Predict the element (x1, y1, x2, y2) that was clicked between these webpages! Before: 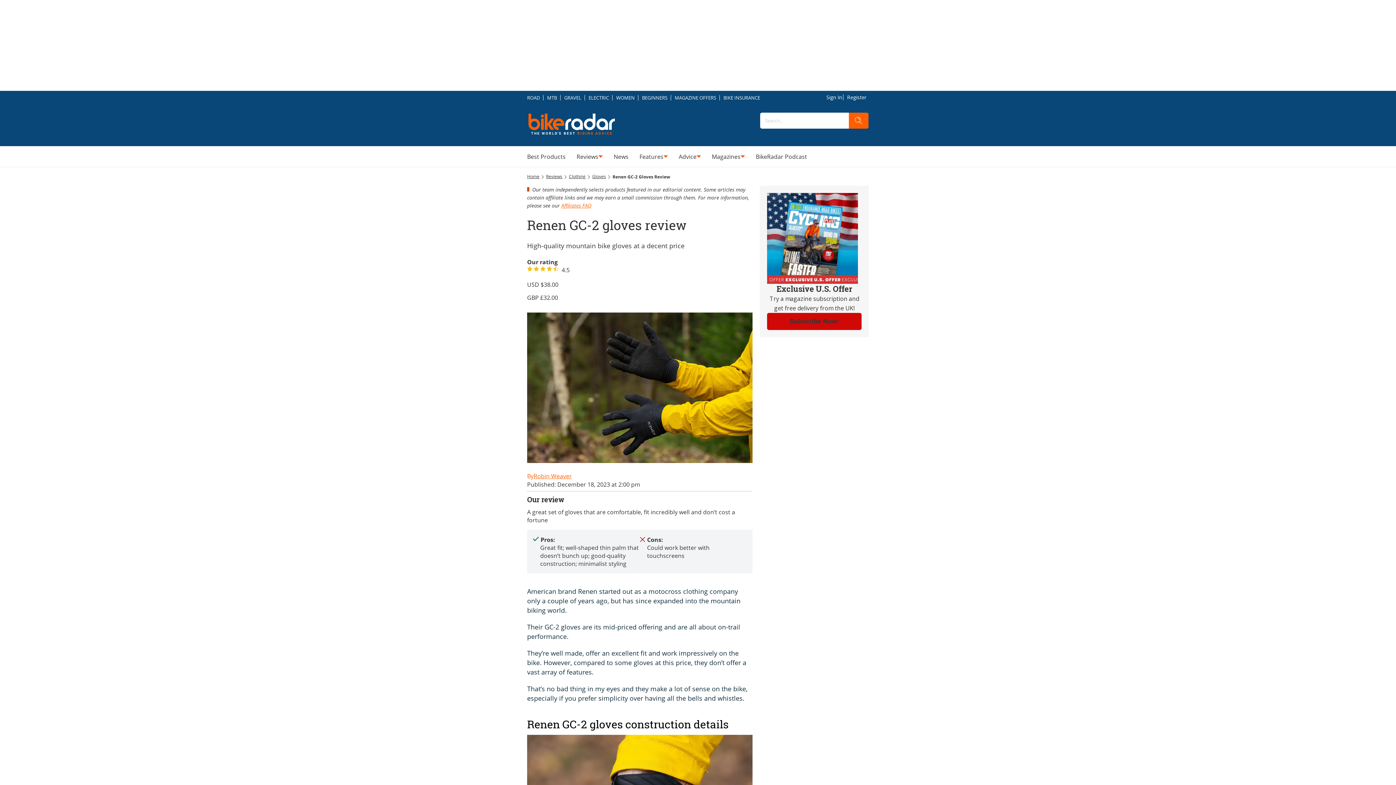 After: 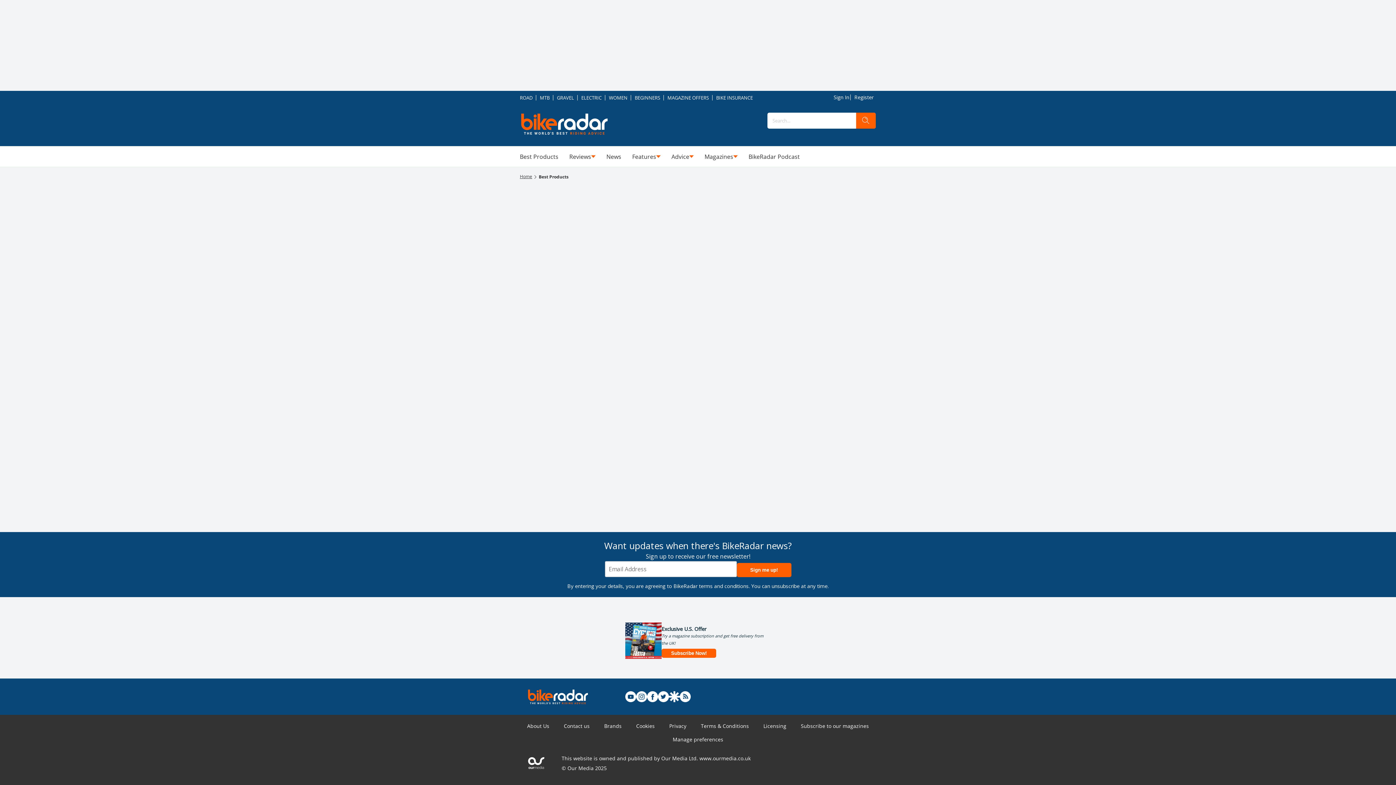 Action: bbox: (527, 152, 565, 161) label: Best Products